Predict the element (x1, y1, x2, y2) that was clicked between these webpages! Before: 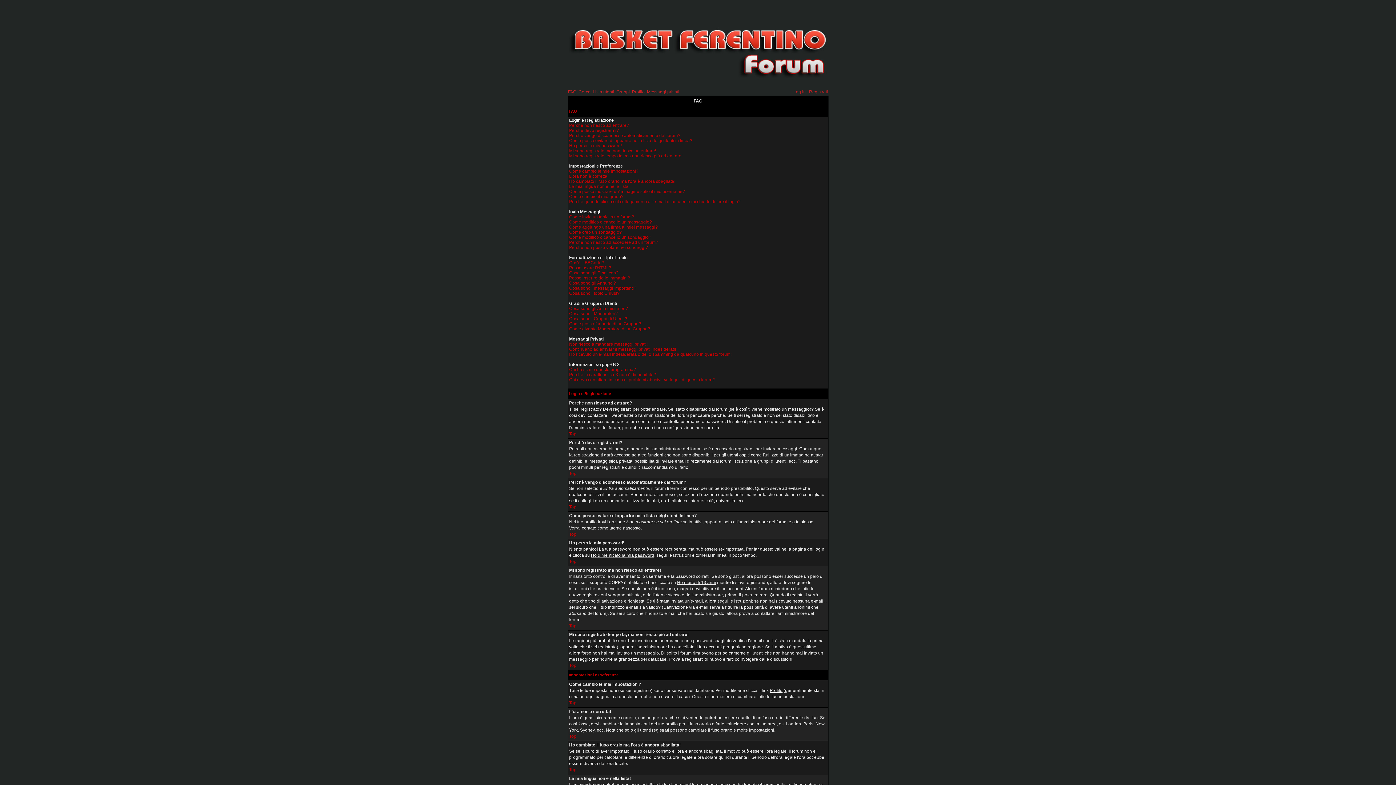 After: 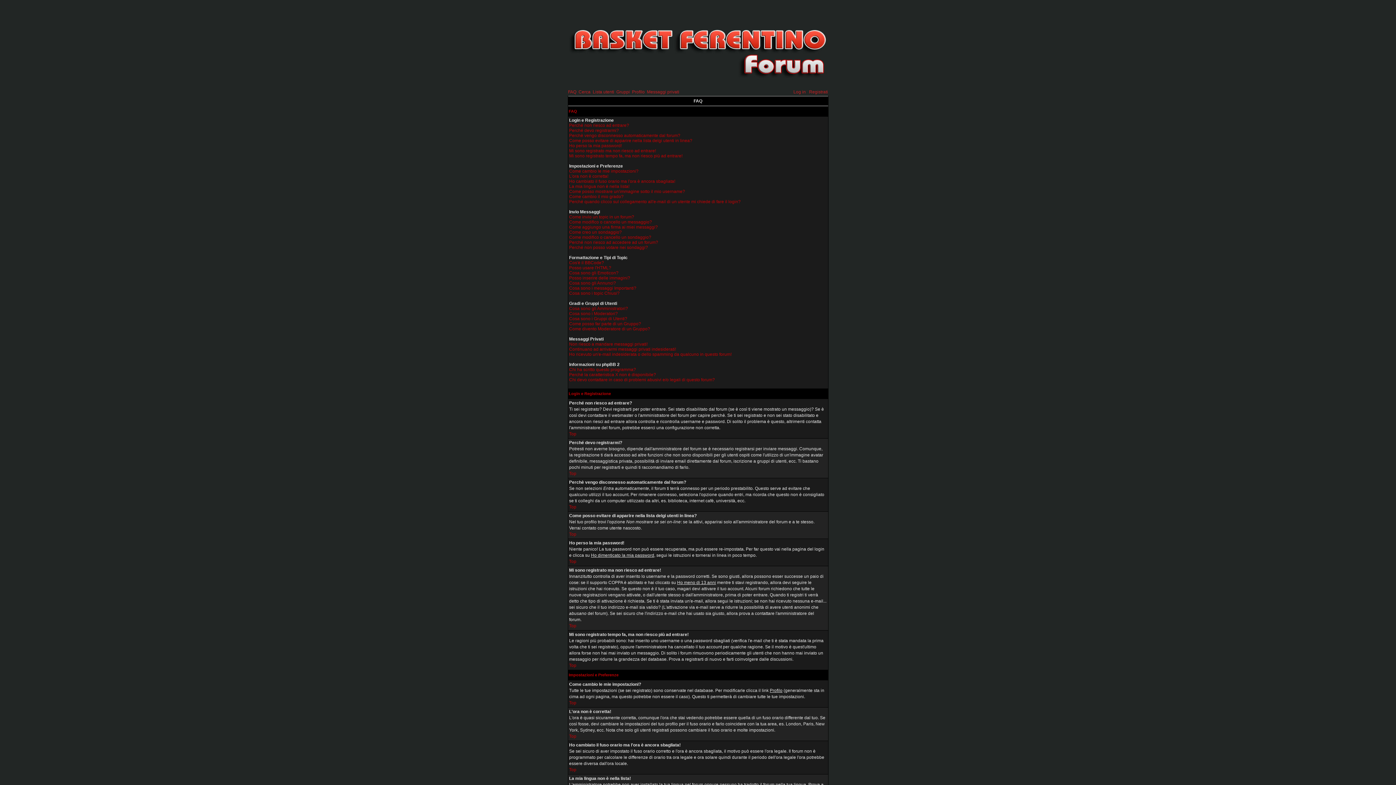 Action: label: FAQ bbox: (568, 89, 576, 94)